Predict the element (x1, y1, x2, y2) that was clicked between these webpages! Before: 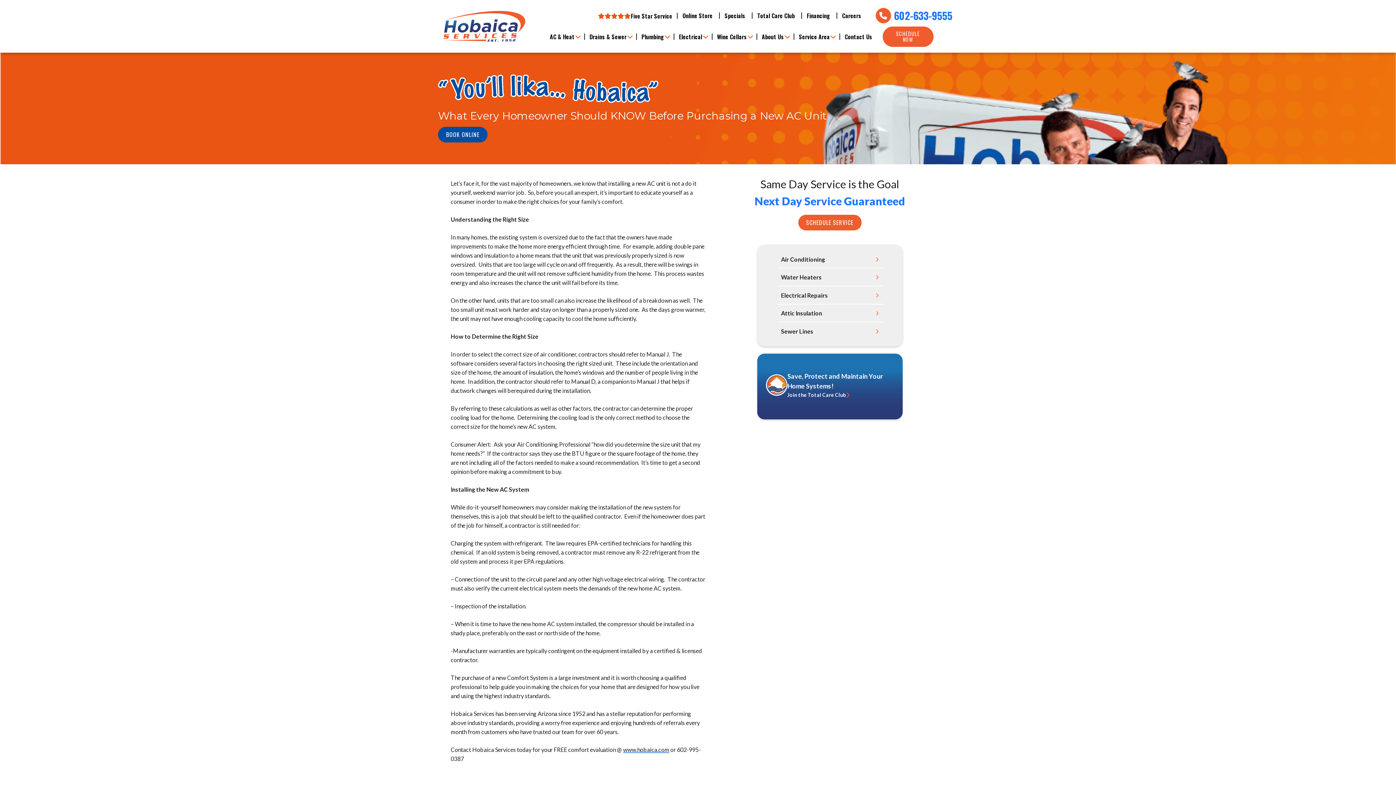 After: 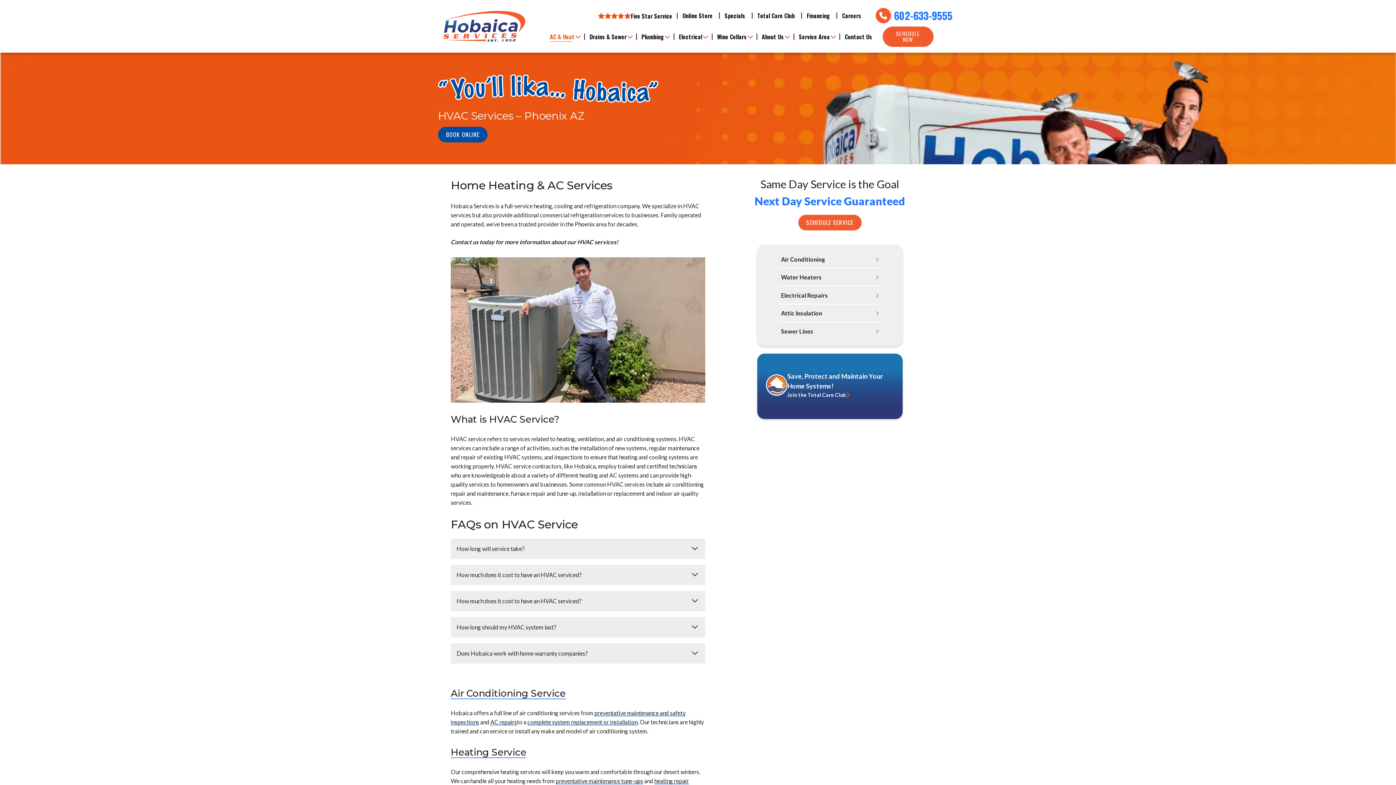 Action: bbox: (546, 28, 581, 44) label: AC & Heat